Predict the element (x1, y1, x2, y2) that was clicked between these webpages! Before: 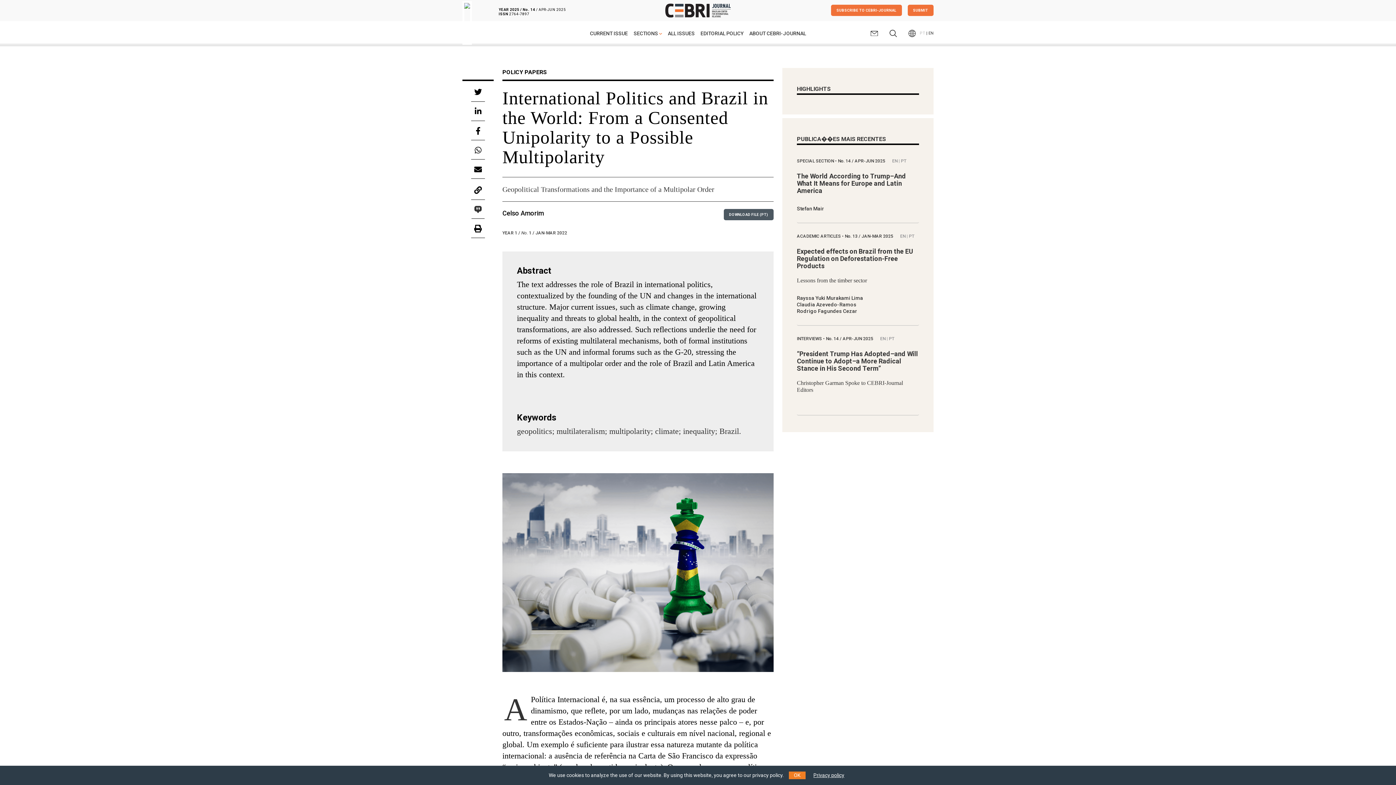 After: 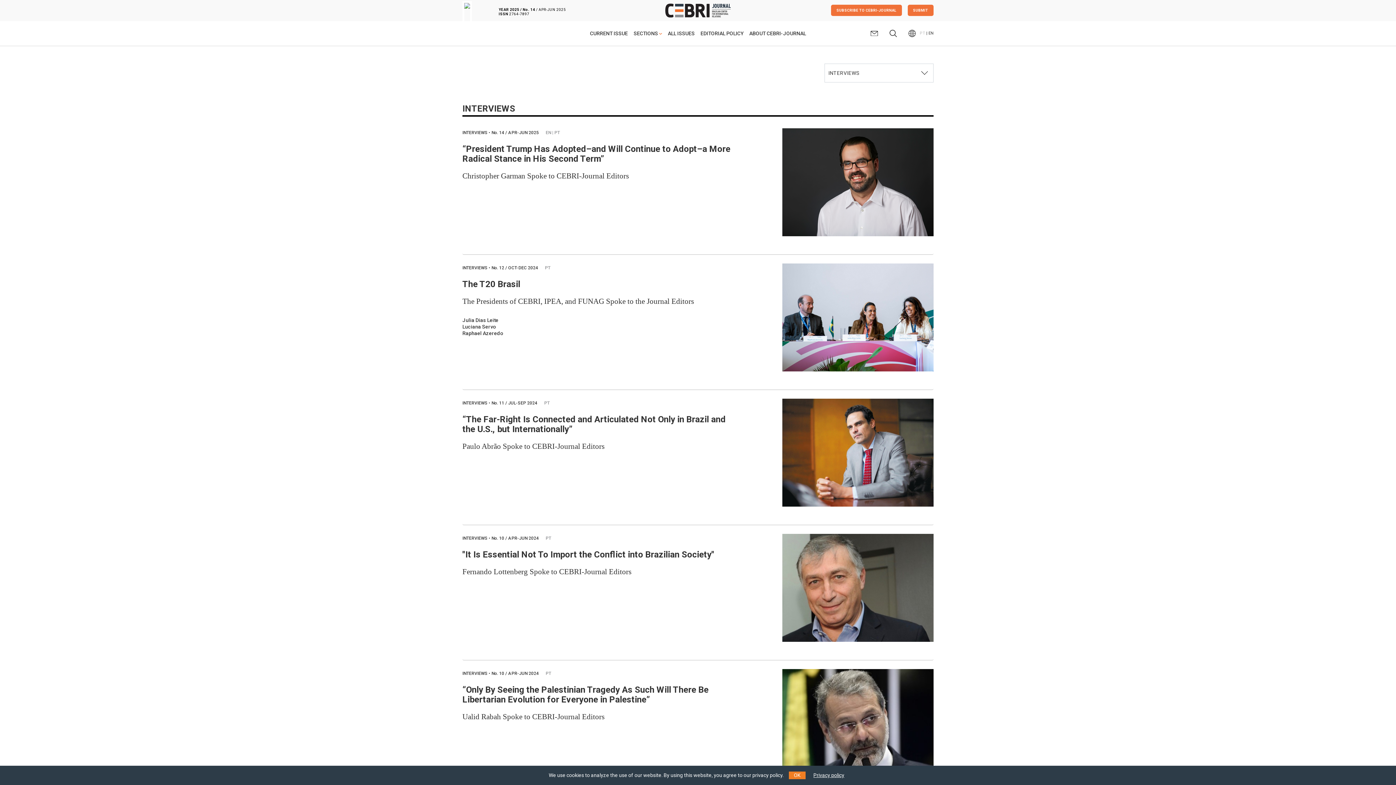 Action: label: INTERVIEWS  bbox: (797, 336, 823, 341)